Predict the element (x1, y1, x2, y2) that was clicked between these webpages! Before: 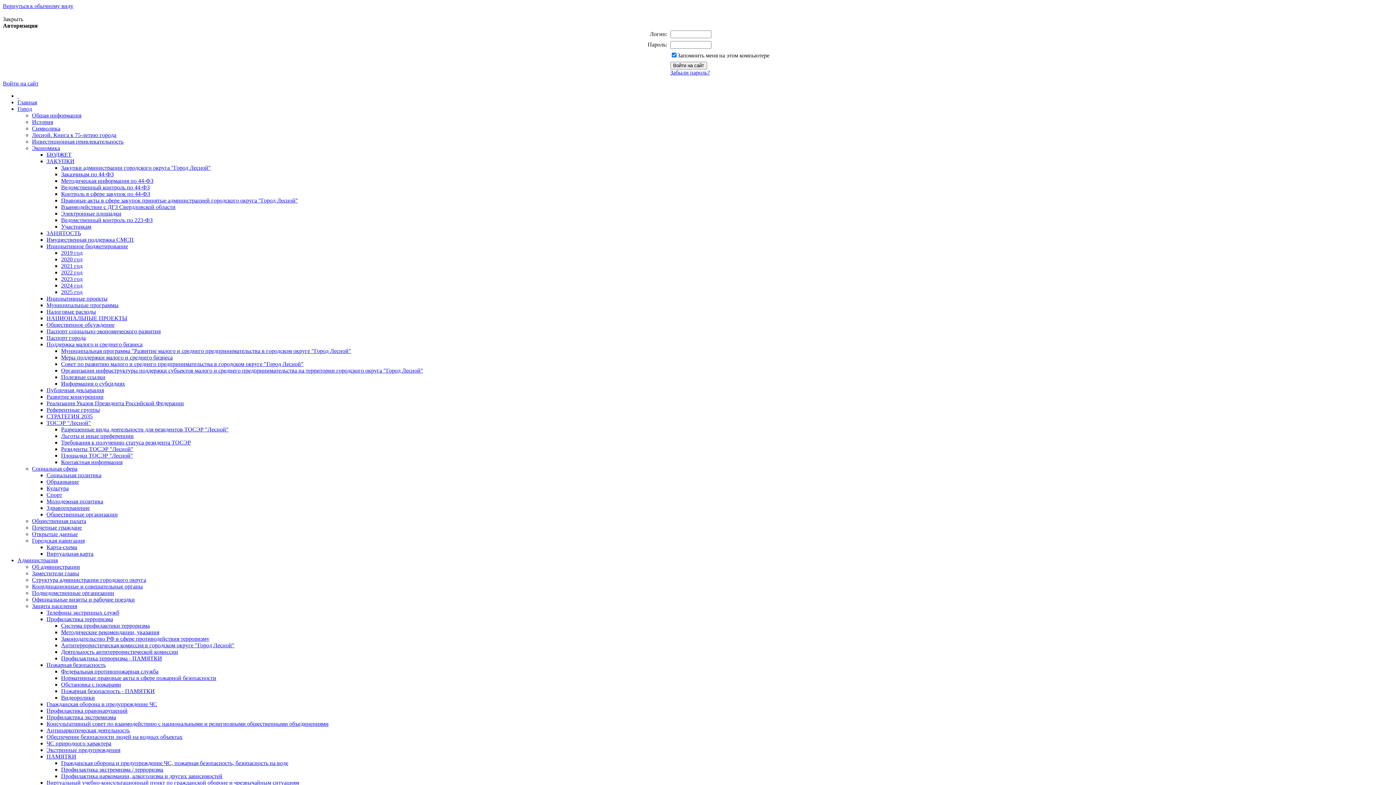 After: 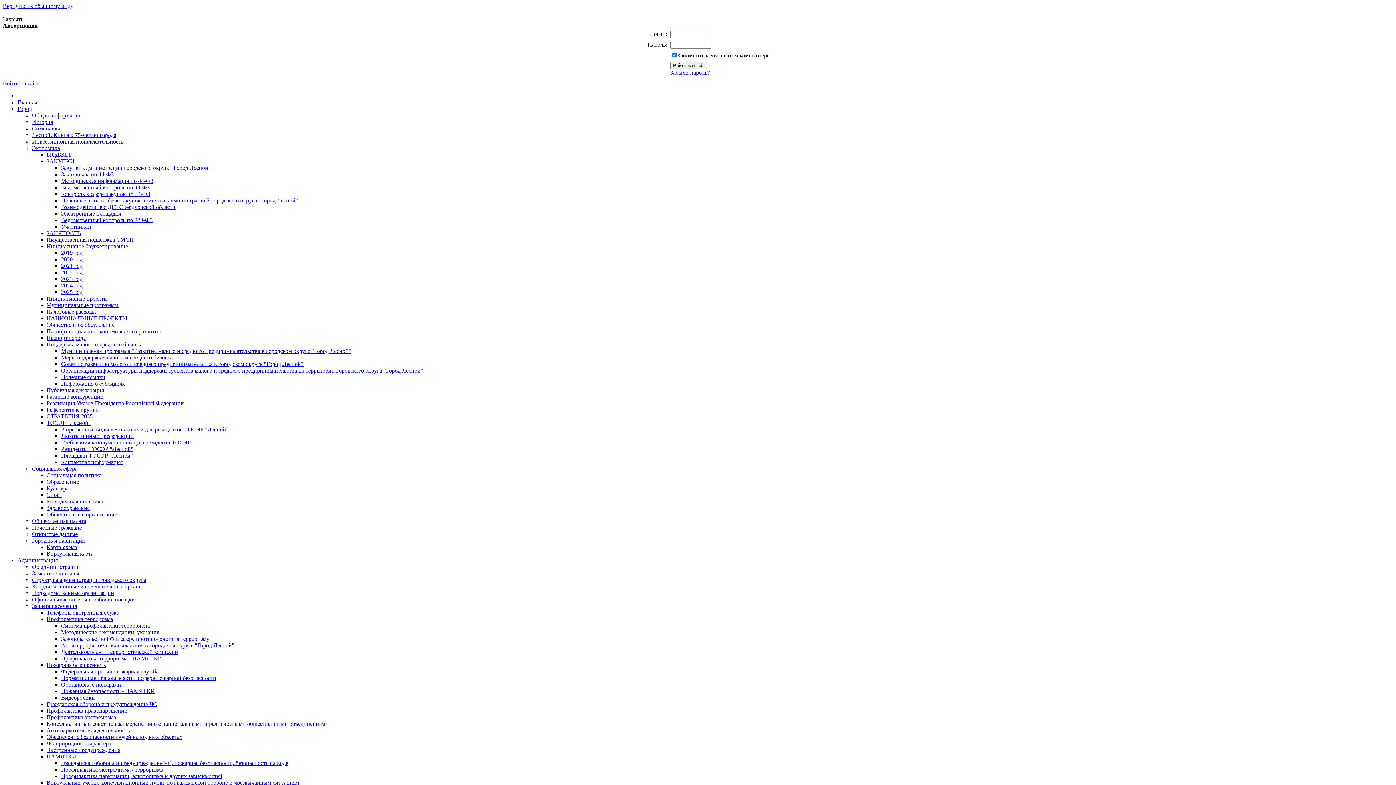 Action: label:   bbox: (17, 92, 18, 98)